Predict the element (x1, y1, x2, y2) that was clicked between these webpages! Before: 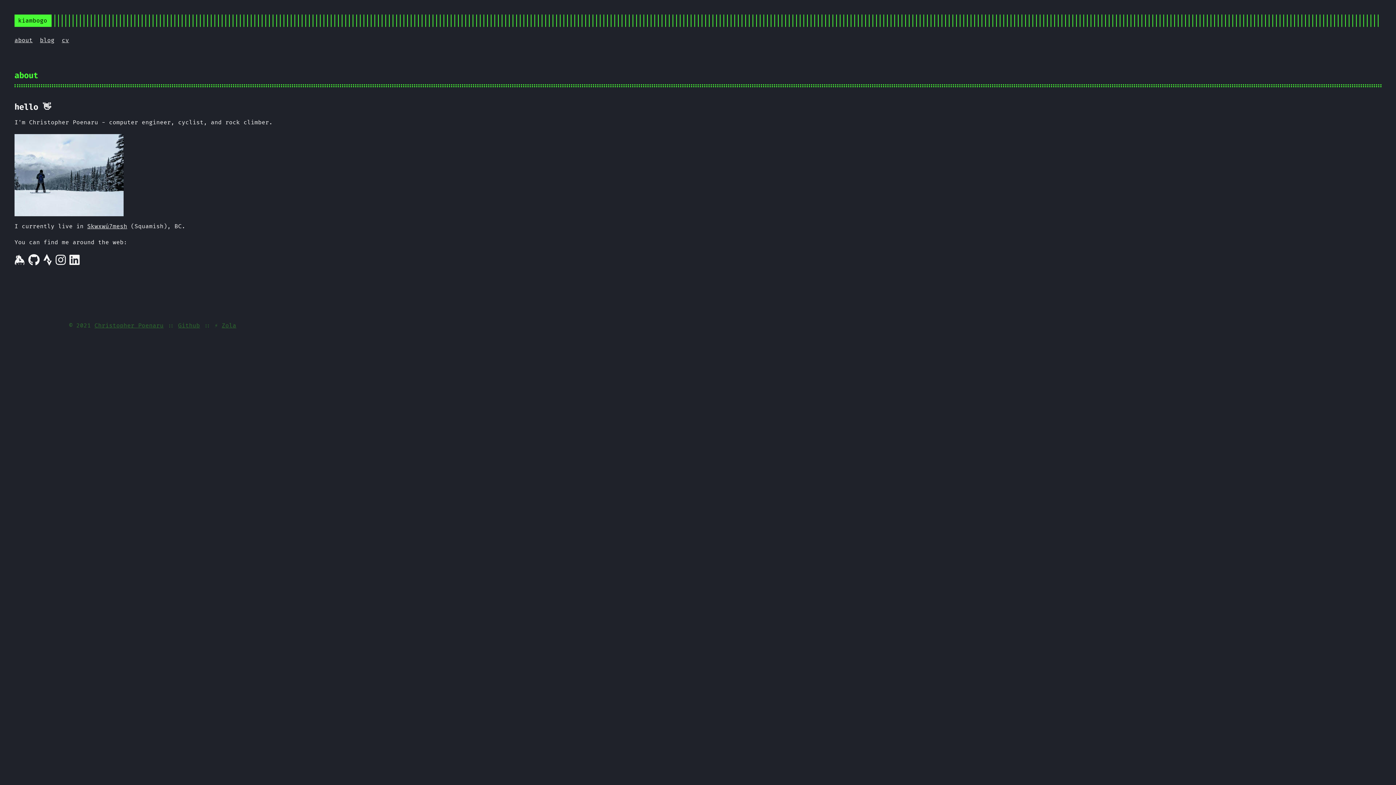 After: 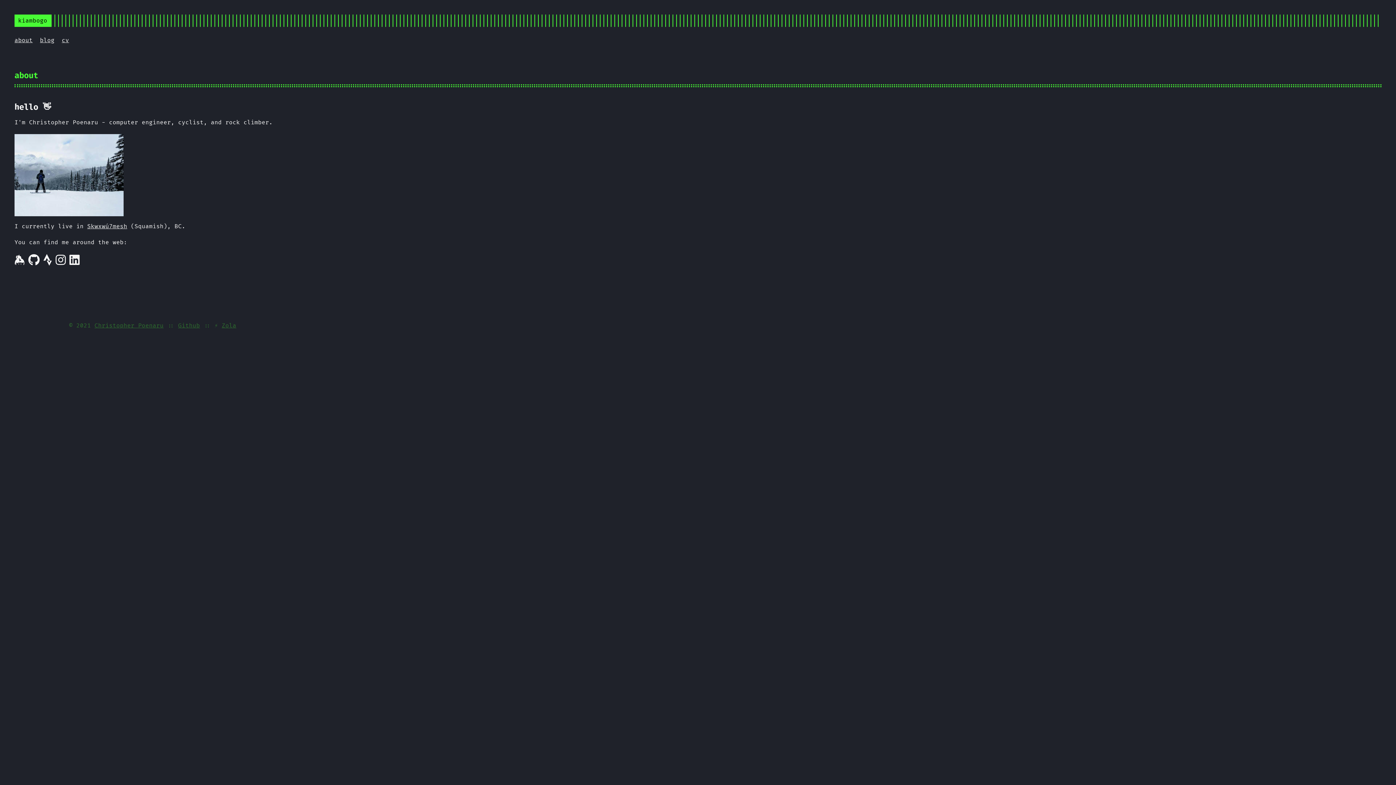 Action: label: Christopher Poenaru bbox: (94, 322, 163, 329)